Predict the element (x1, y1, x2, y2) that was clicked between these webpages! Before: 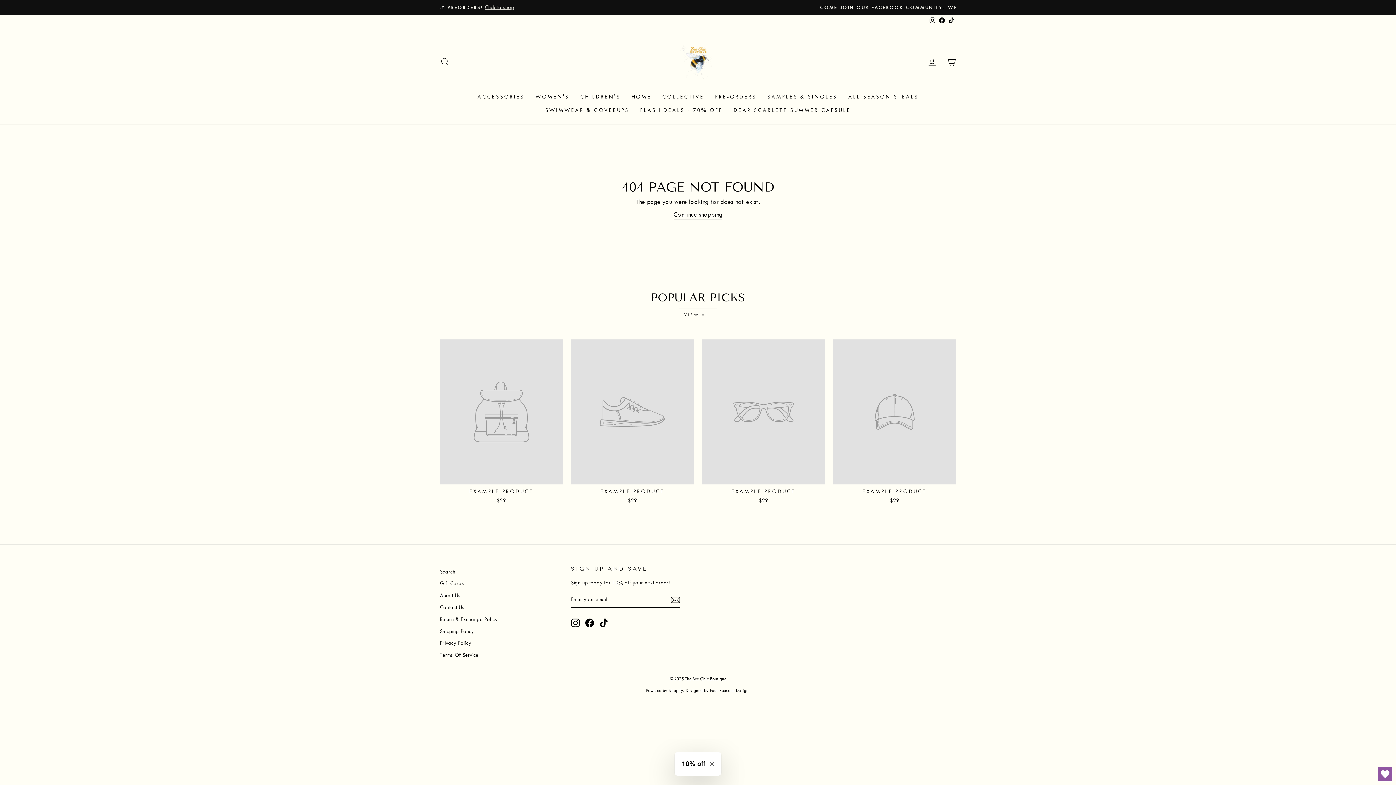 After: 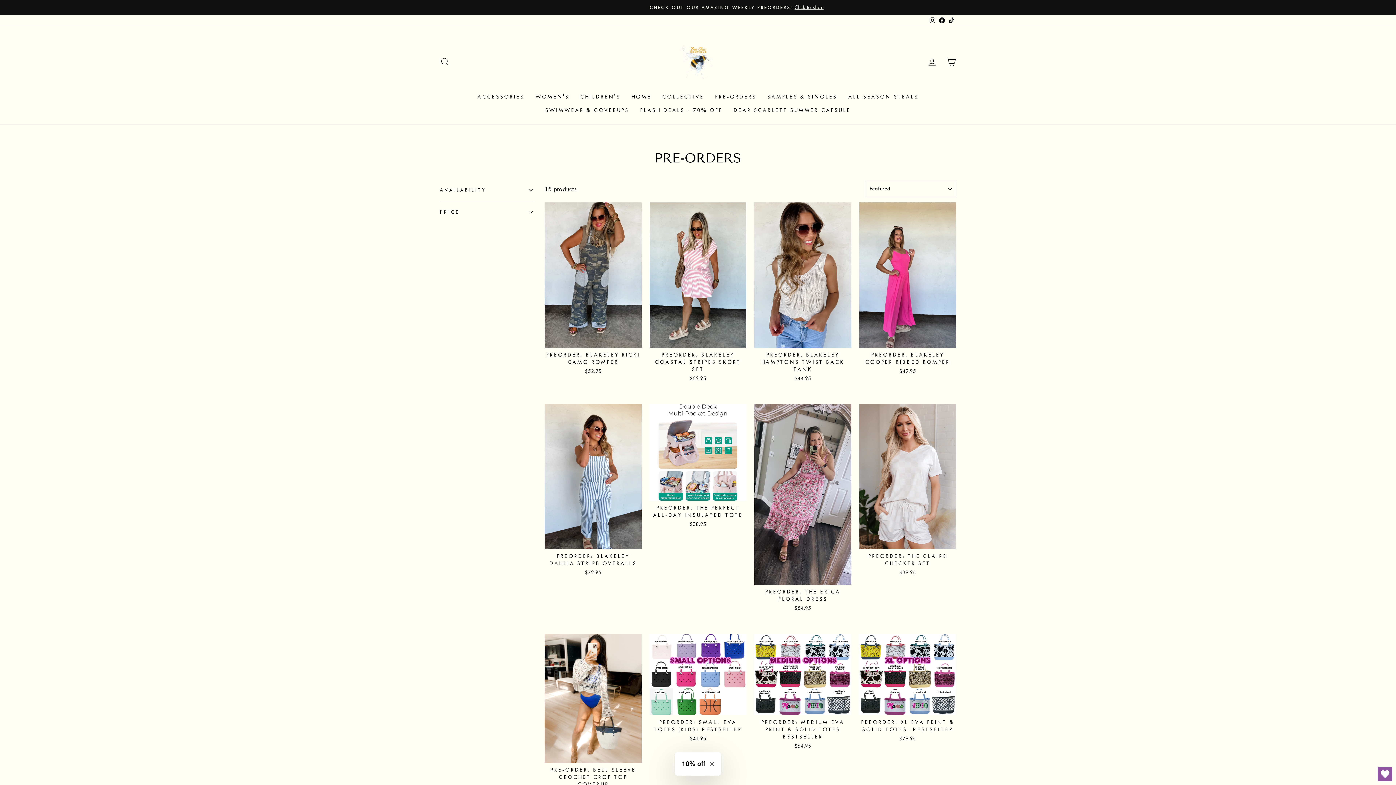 Action: bbox: (441, 3, 954, 11) label: CHECK OUT OUR AMAZING WEEKLY PREORDERS!Click to shop